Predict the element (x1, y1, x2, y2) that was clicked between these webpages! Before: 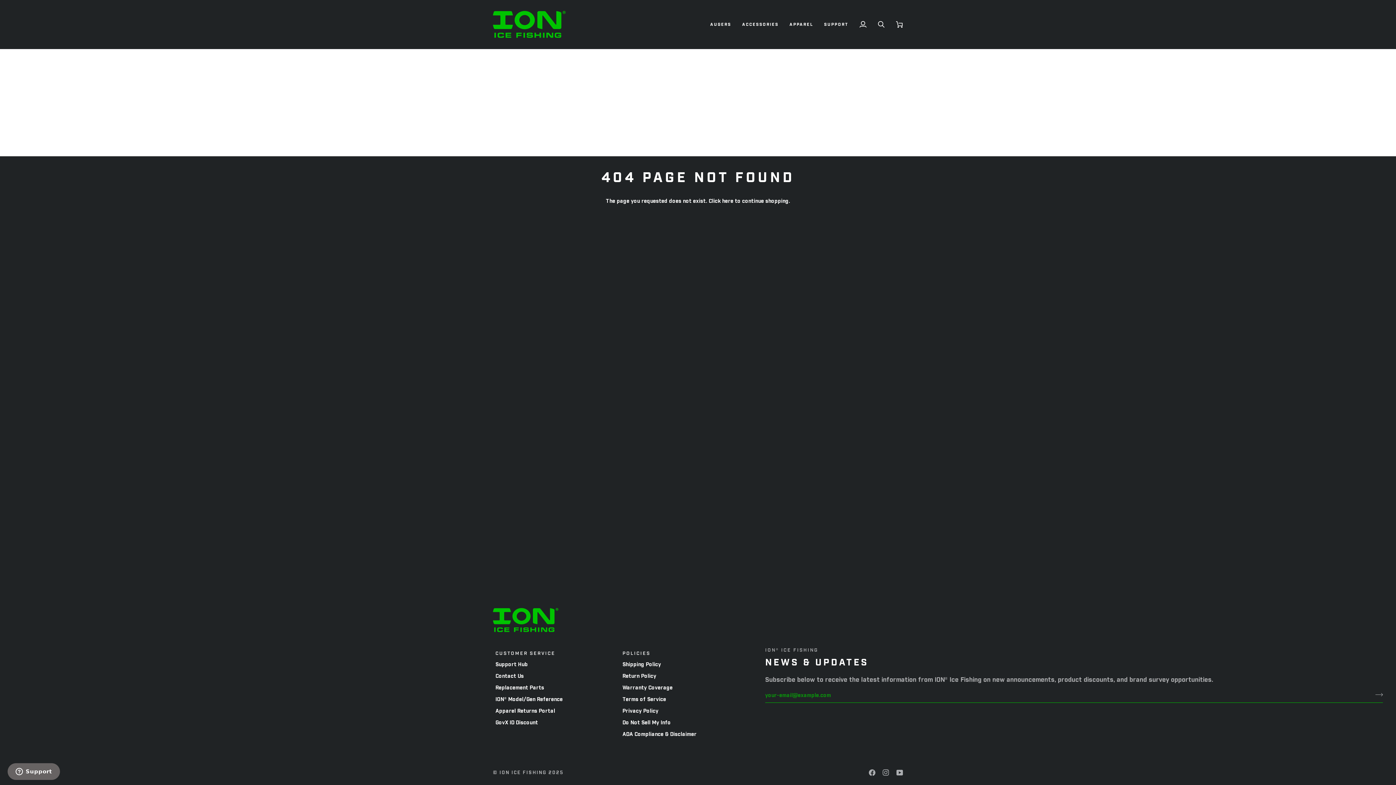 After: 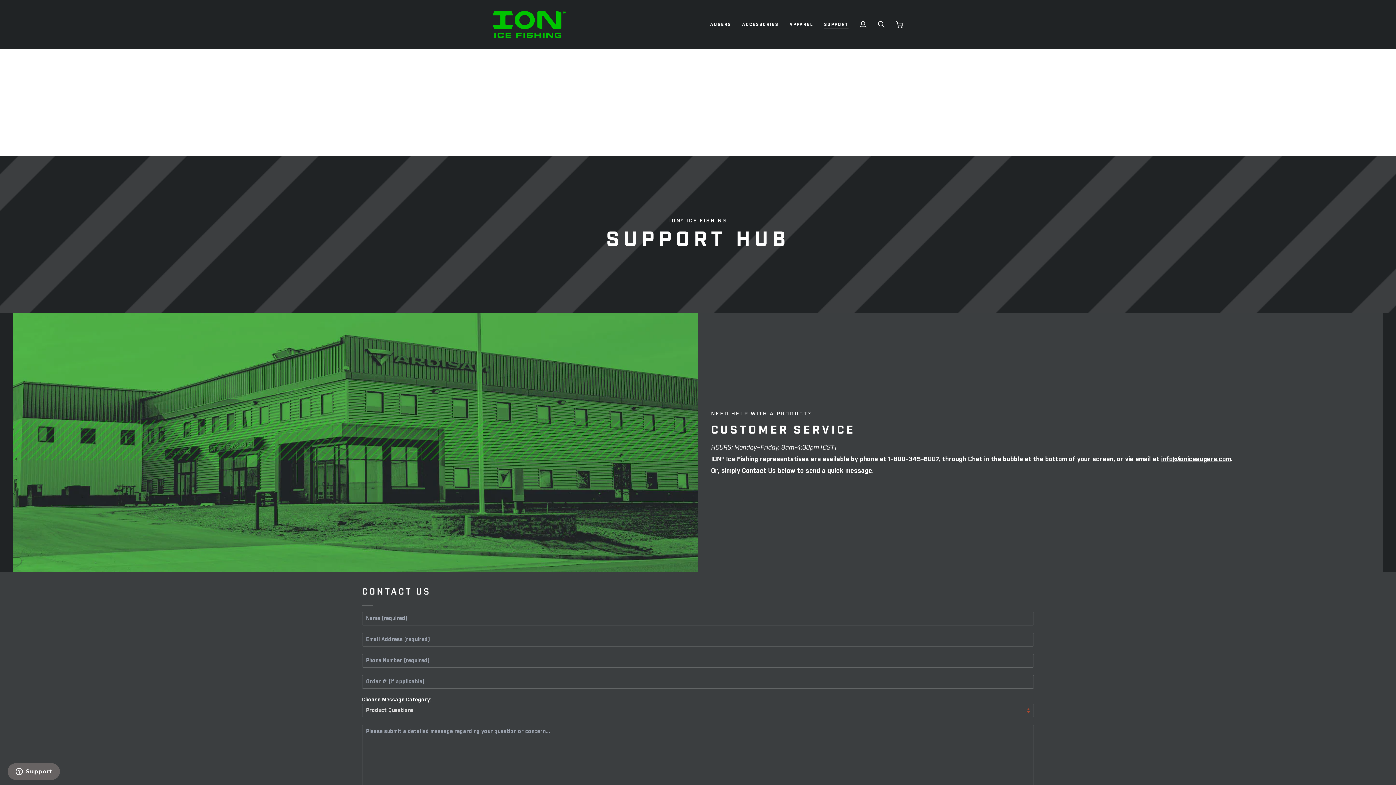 Action: bbox: (495, 661, 528, 668) label: Support Hub